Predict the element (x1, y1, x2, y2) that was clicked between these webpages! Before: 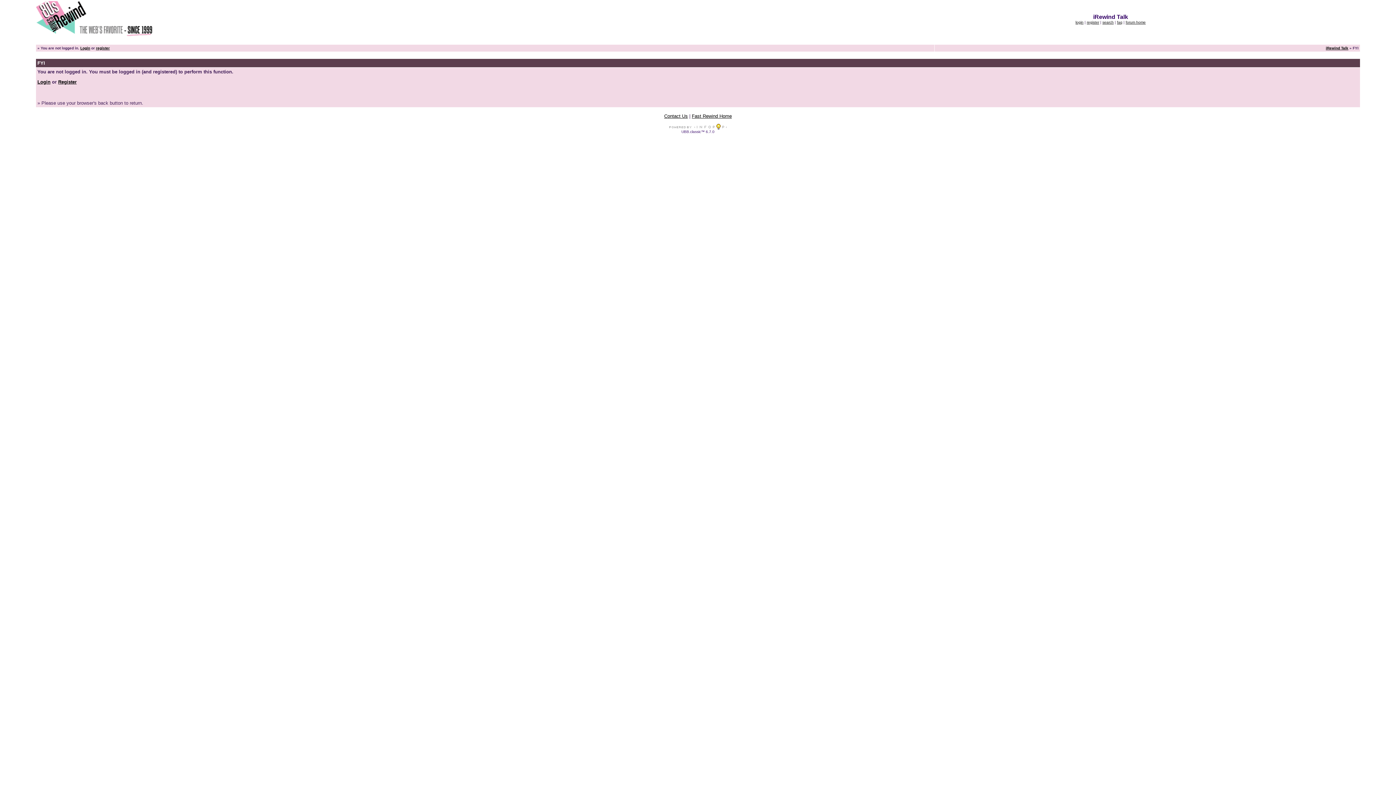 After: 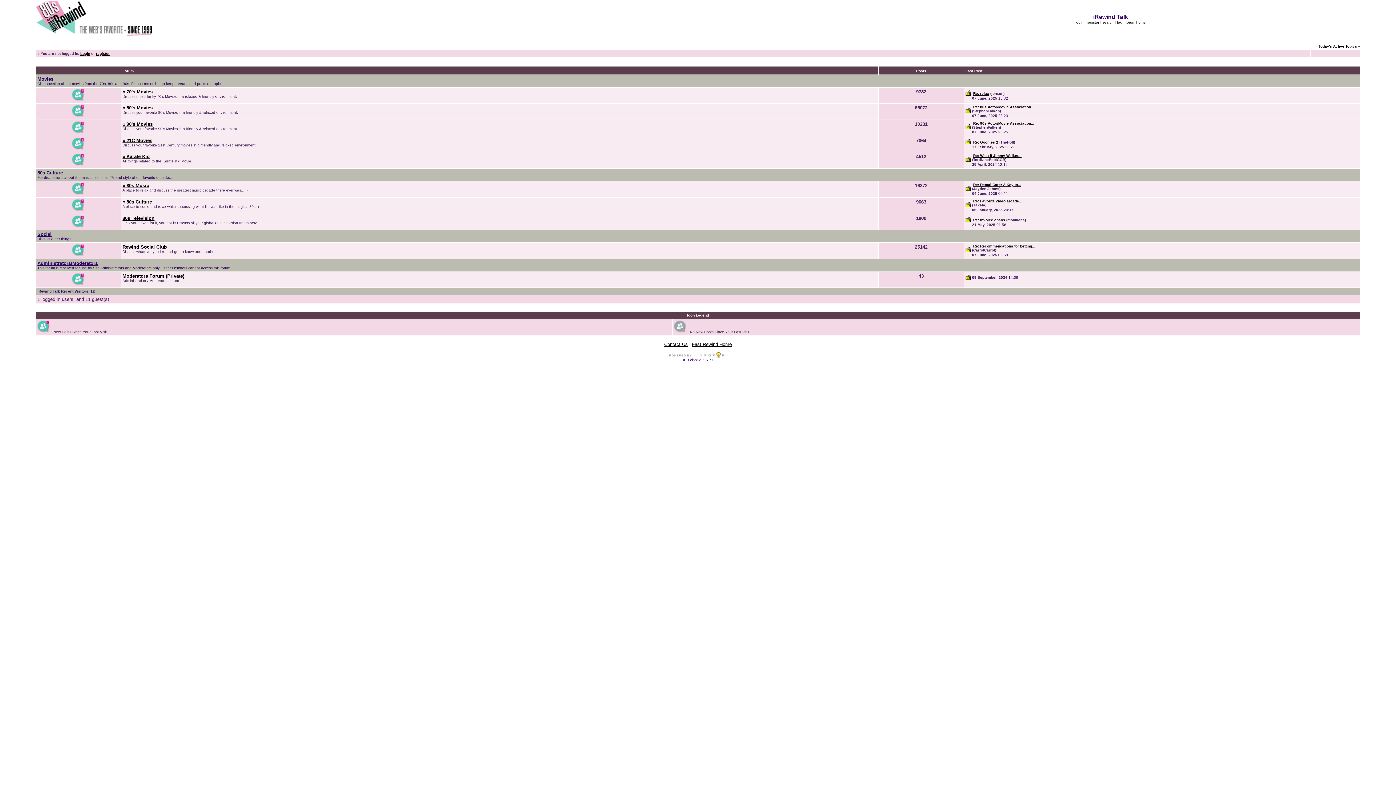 Action: bbox: (1326, 46, 1348, 50) label: iRewind Talk